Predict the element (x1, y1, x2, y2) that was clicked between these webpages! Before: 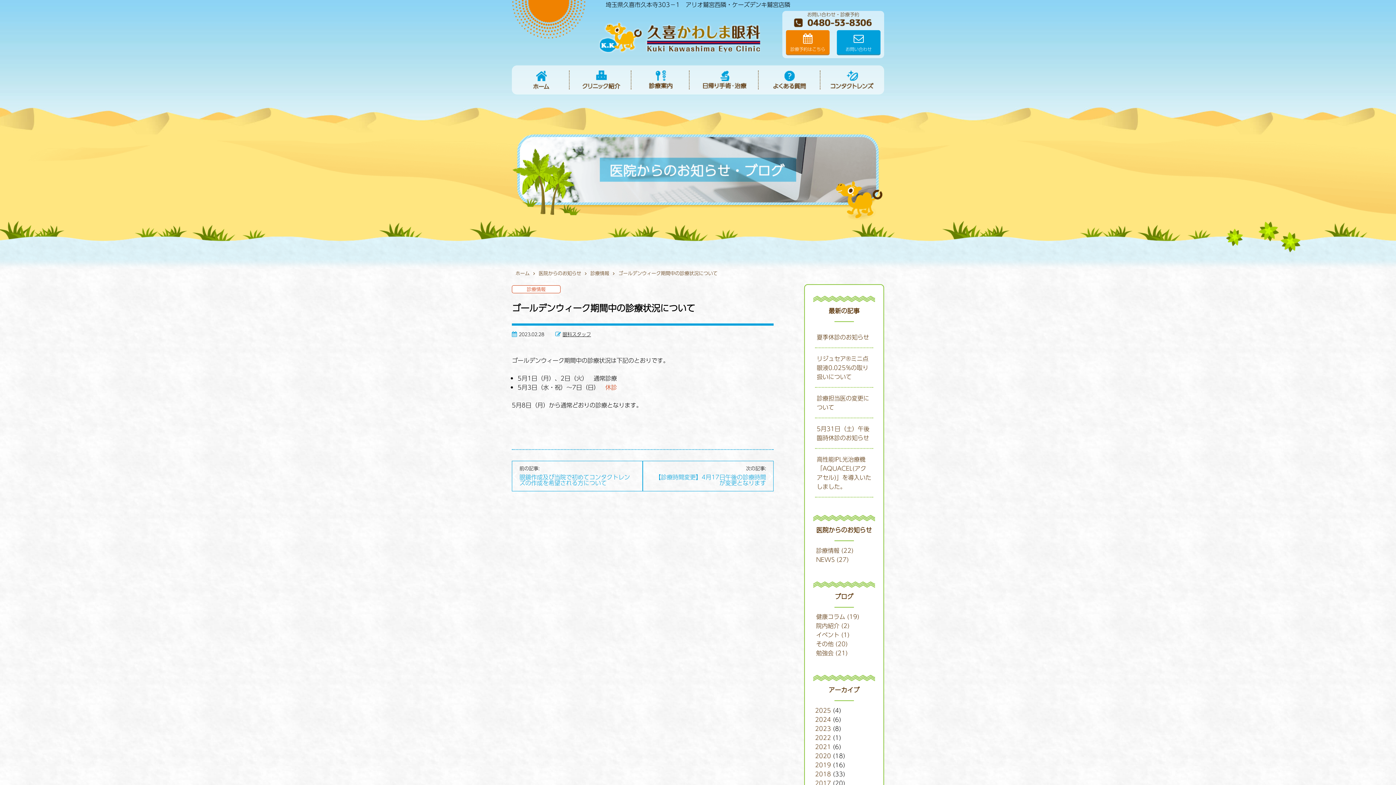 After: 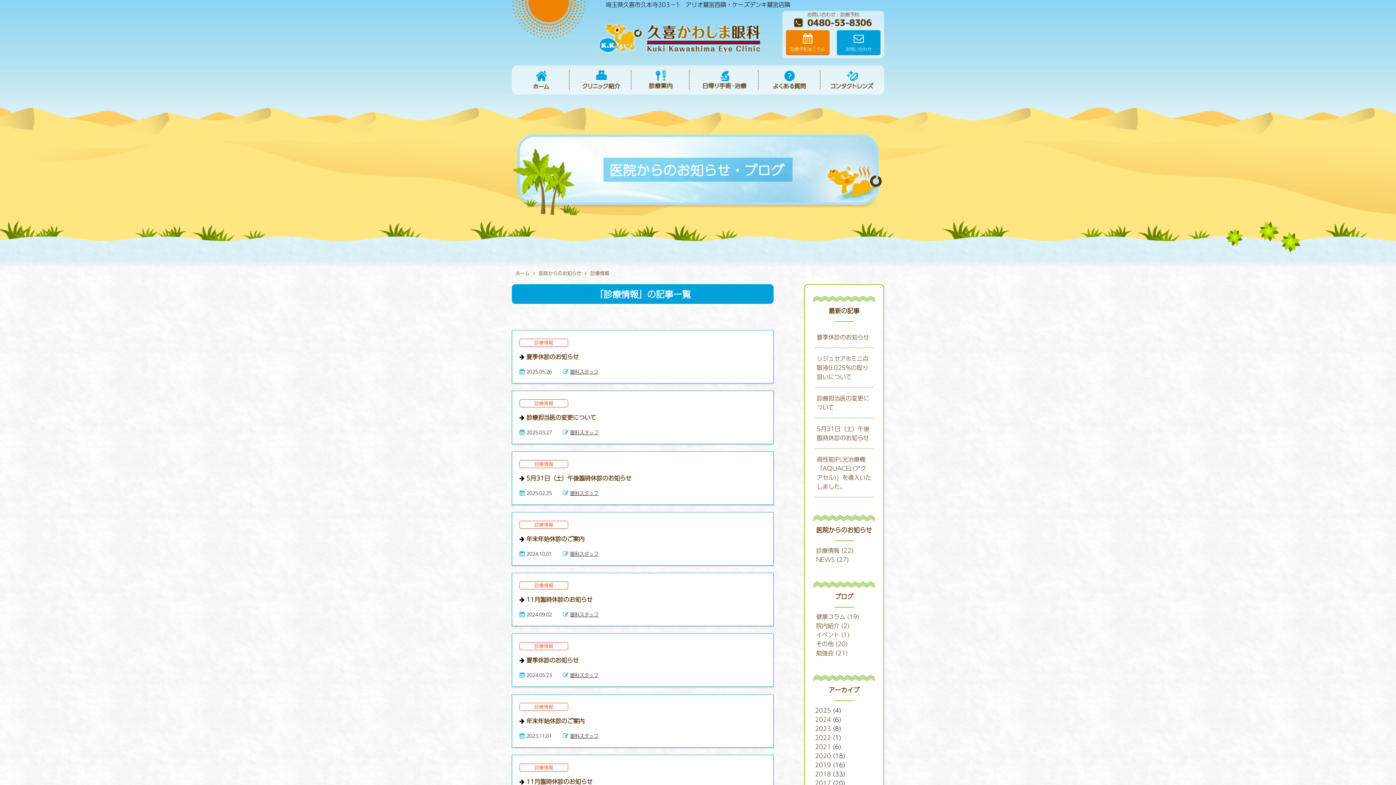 Action: label: 診療情報 bbox: (512, 285, 560, 293)